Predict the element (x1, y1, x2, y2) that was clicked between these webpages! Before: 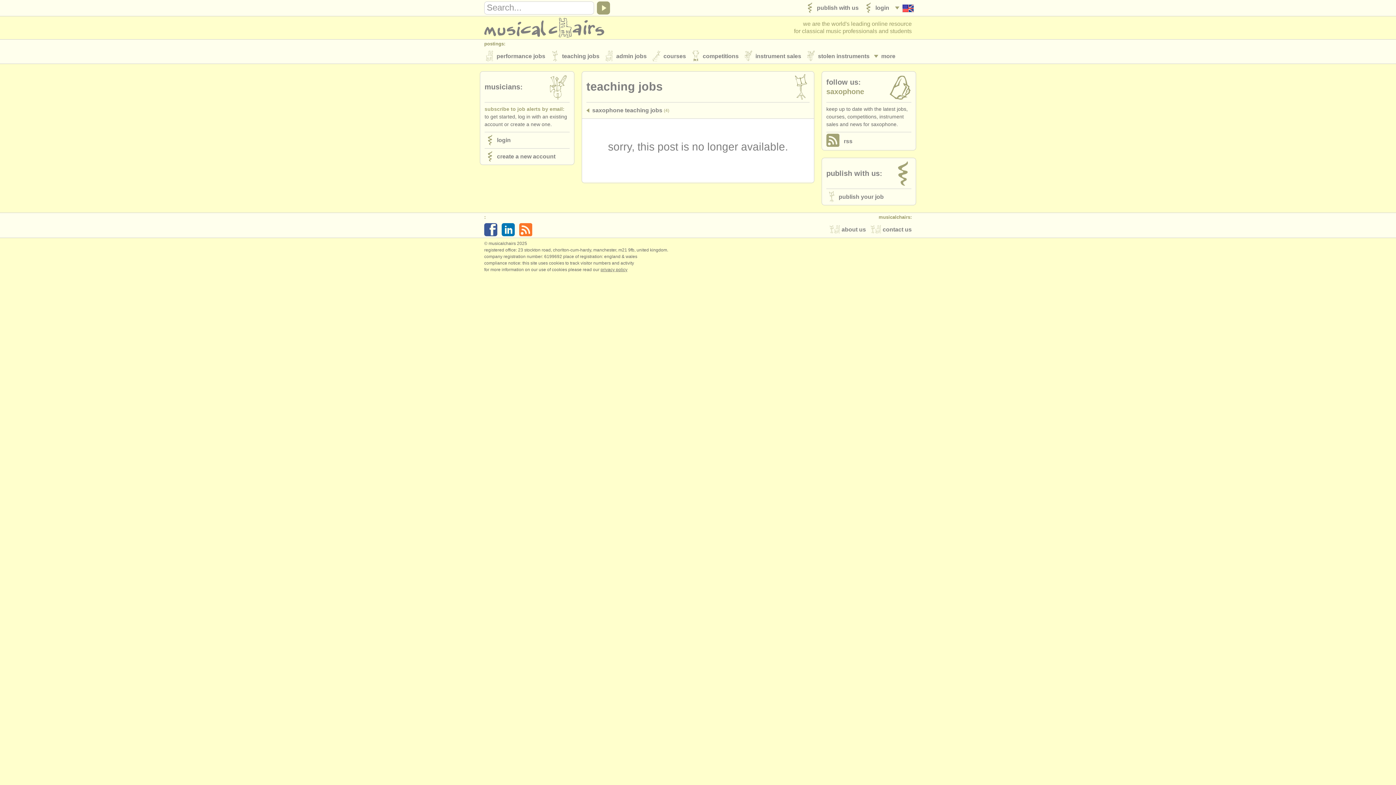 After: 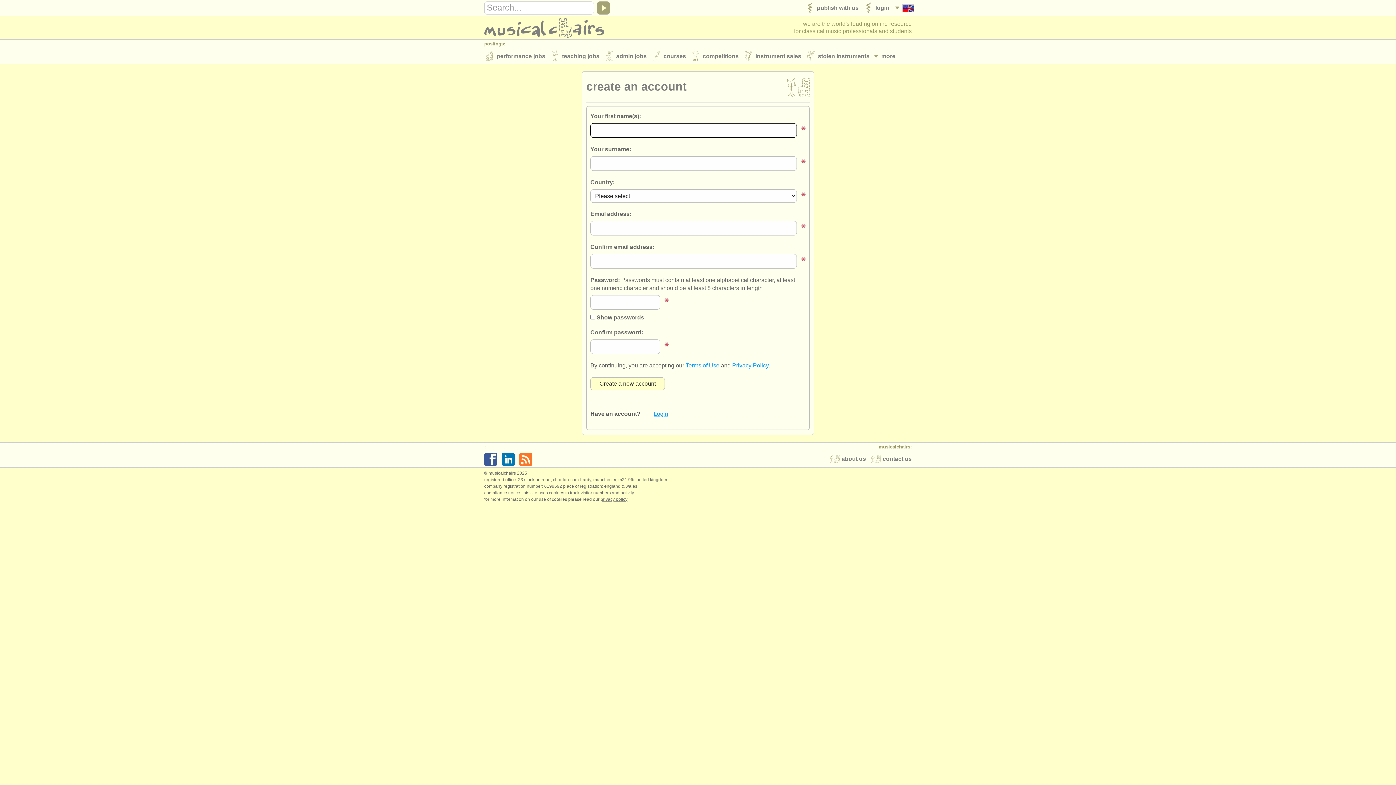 Action: label: 	create a new account bbox: (480, 148, 574, 164)